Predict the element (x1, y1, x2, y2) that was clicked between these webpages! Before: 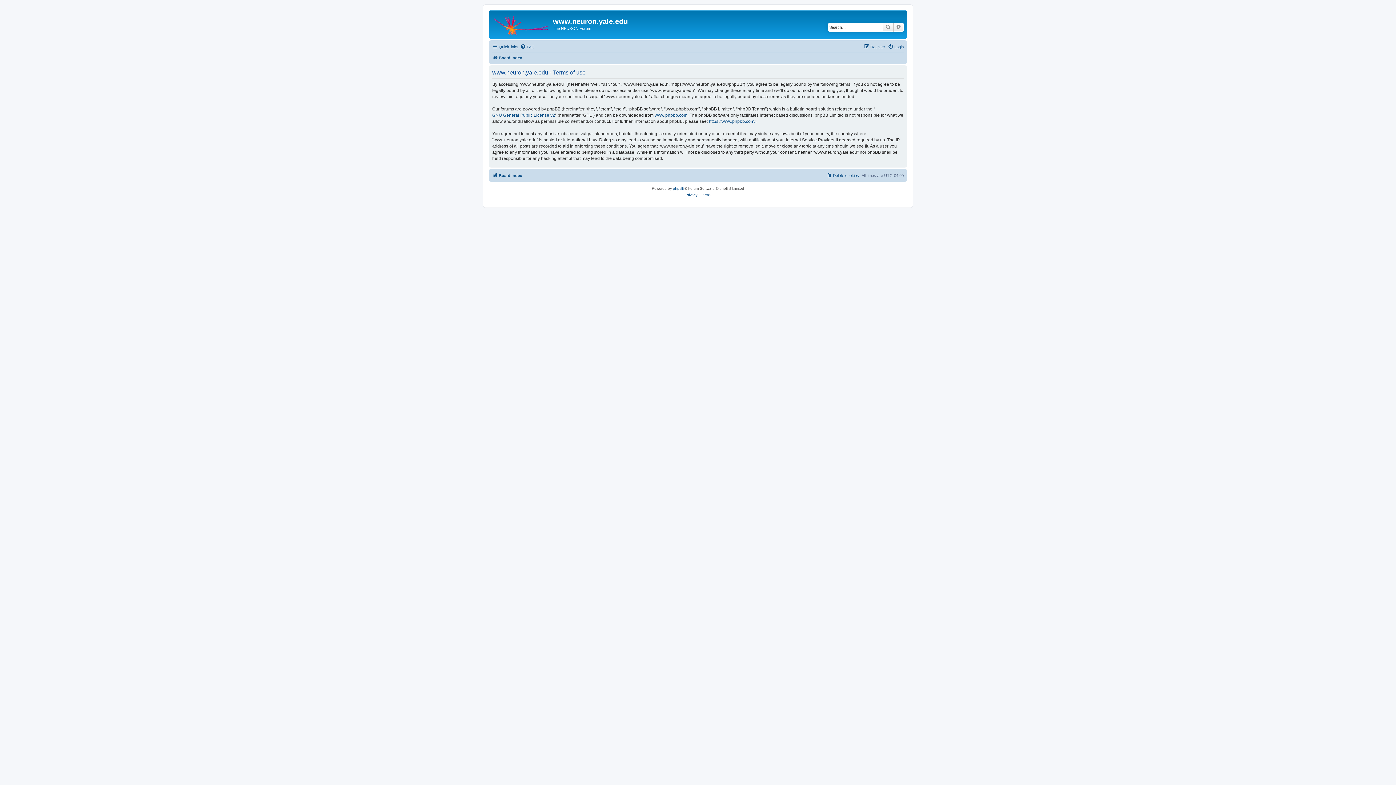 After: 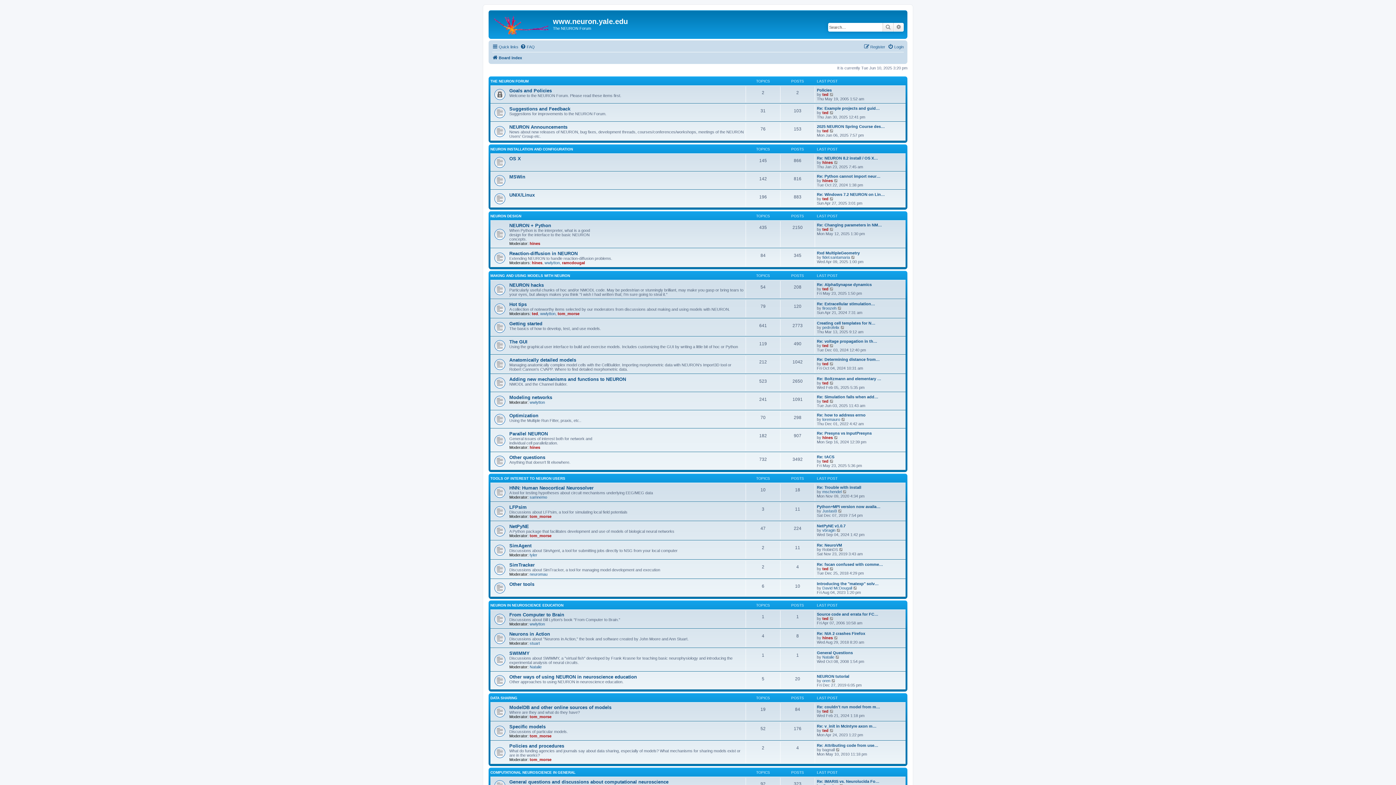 Action: bbox: (492, 171, 522, 179) label: Board index